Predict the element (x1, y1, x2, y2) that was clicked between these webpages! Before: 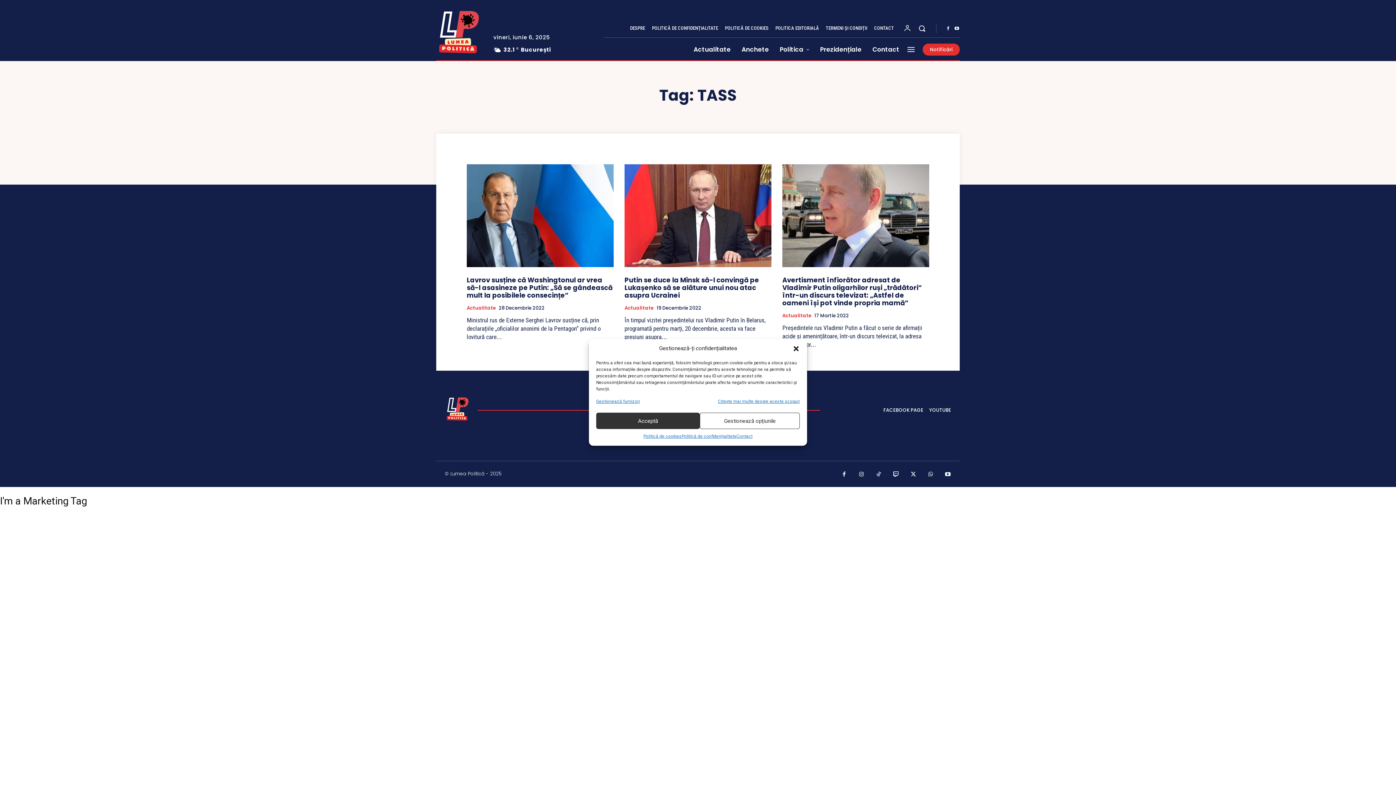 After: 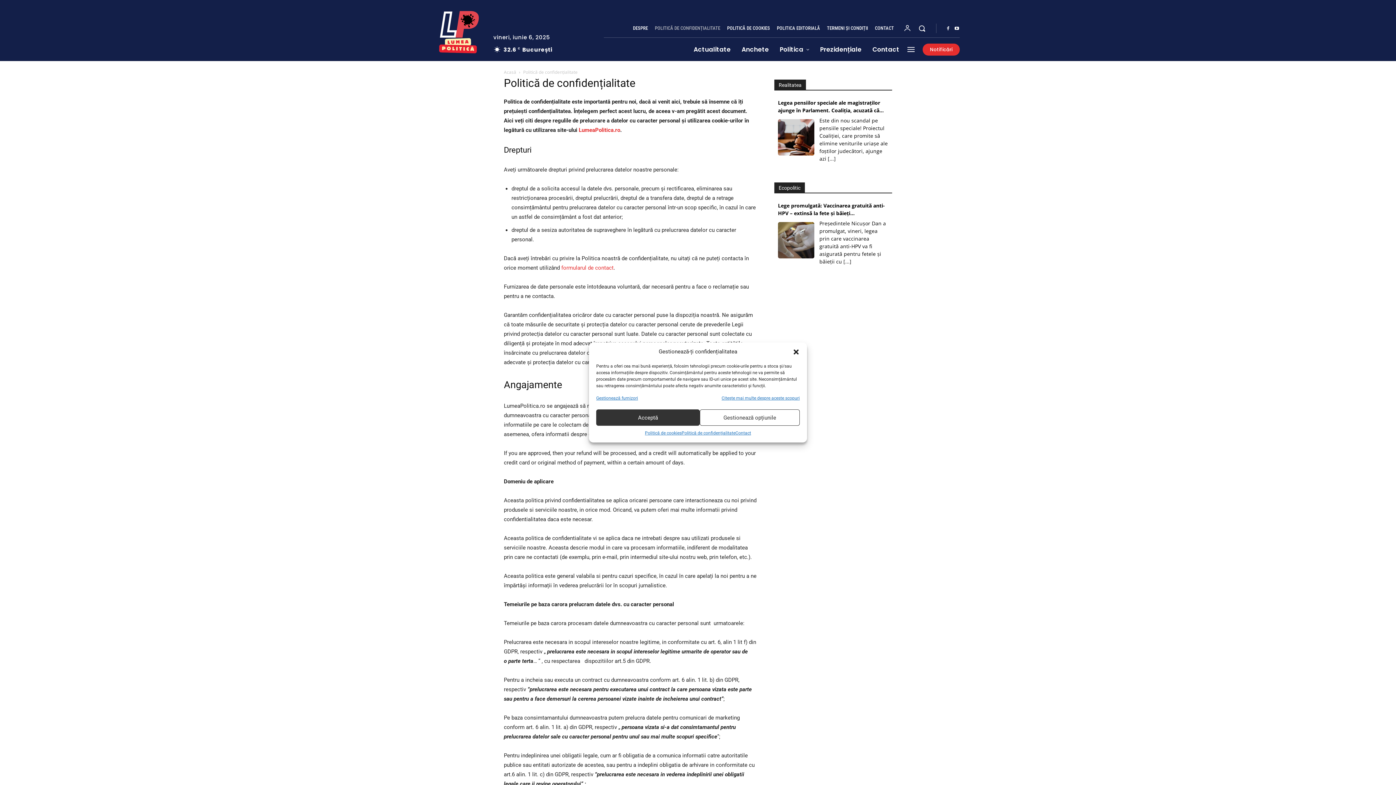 Action: label: Politică de confidențialitate bbox: (681, 432, 736, 440)